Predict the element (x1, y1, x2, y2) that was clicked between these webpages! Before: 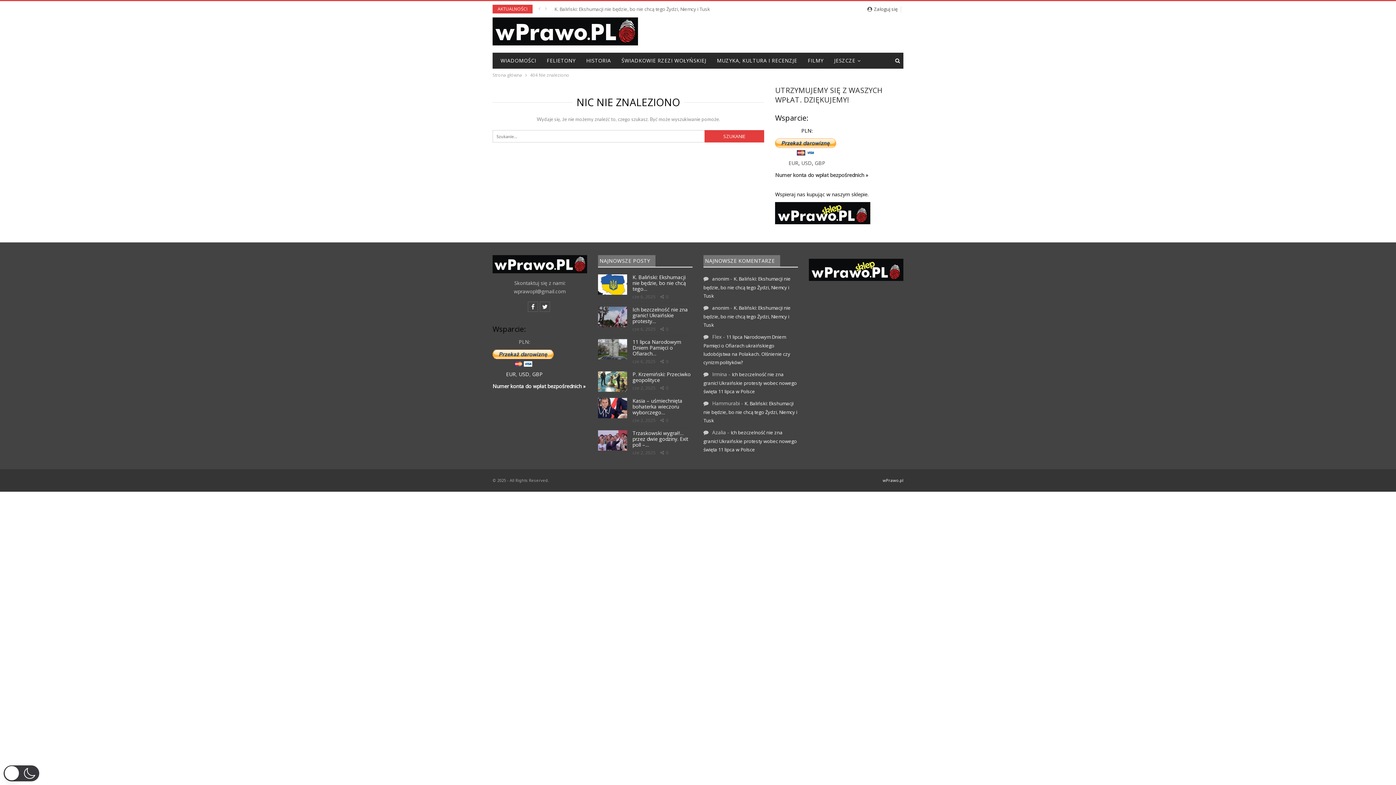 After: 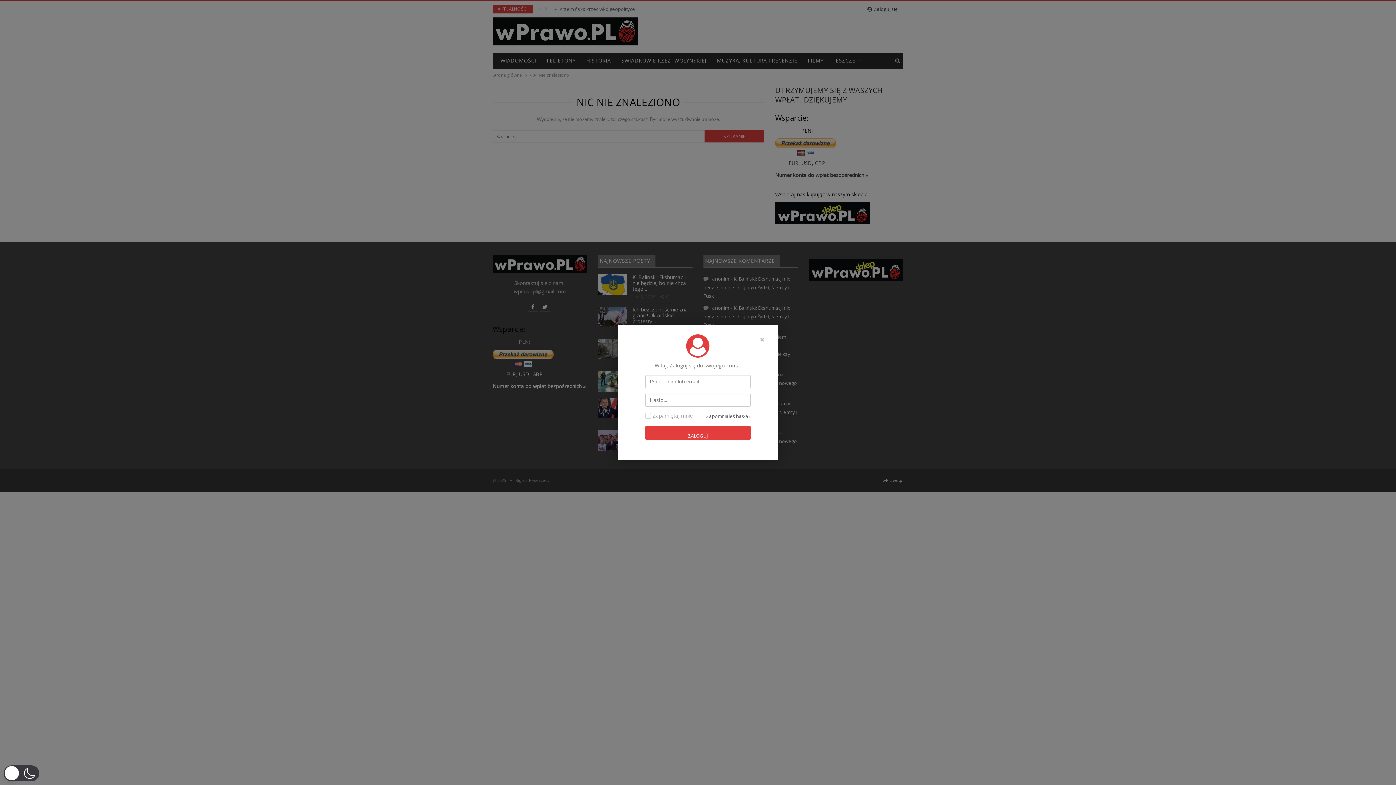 Action: label:  Zaloguj się bbox: (867, 4, 900, 13)